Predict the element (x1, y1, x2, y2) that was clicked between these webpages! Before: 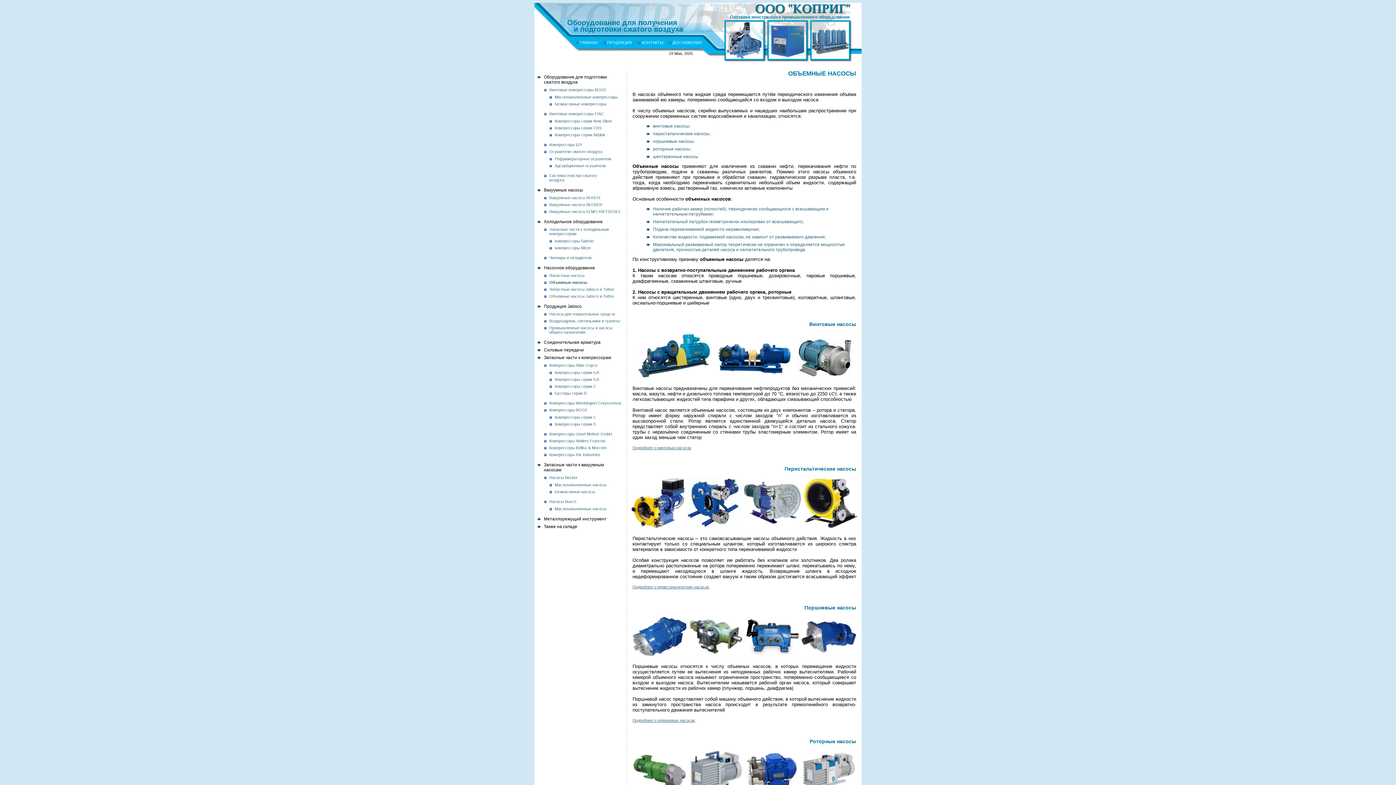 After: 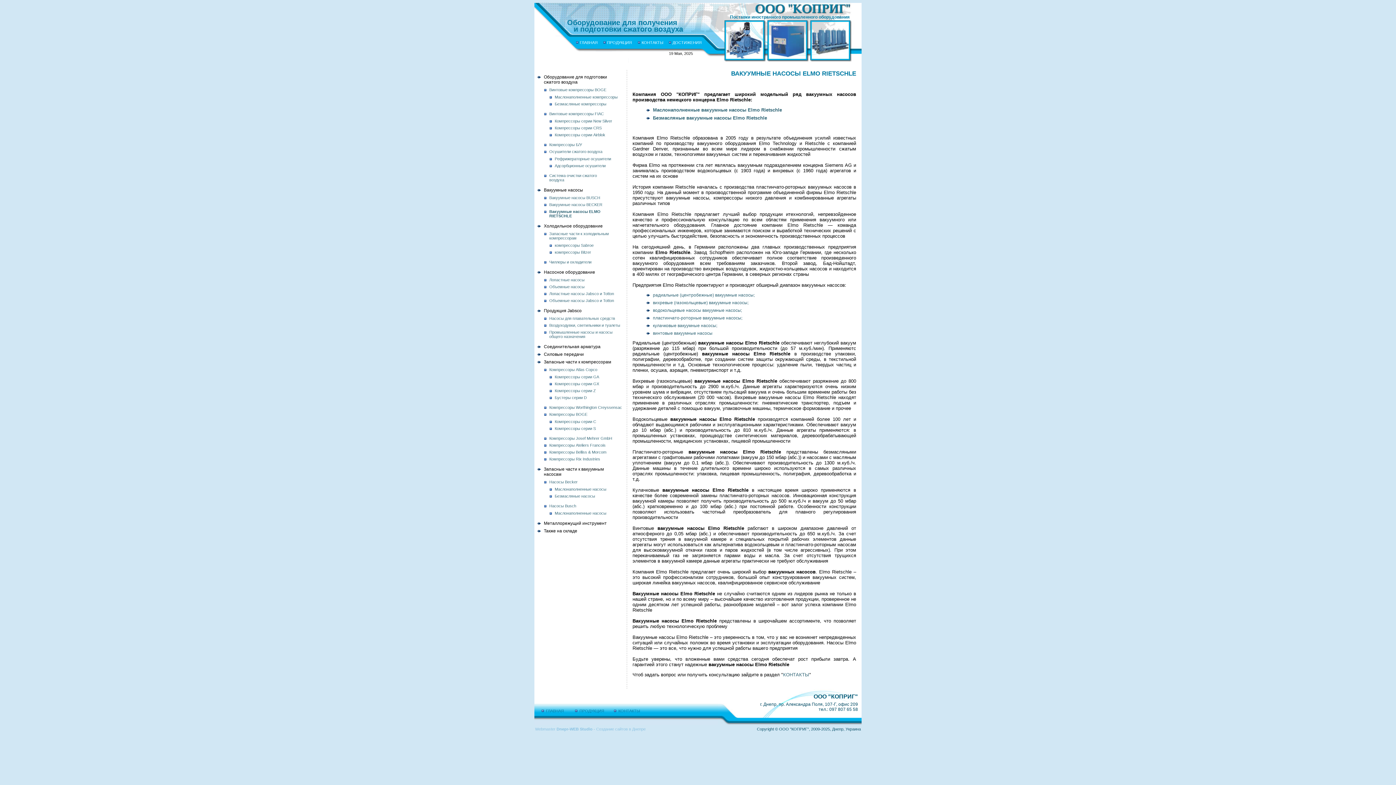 Action: bbox: (549, 209, 621, 213) label: Вакуумные насосы ELMO RIETSCHLE